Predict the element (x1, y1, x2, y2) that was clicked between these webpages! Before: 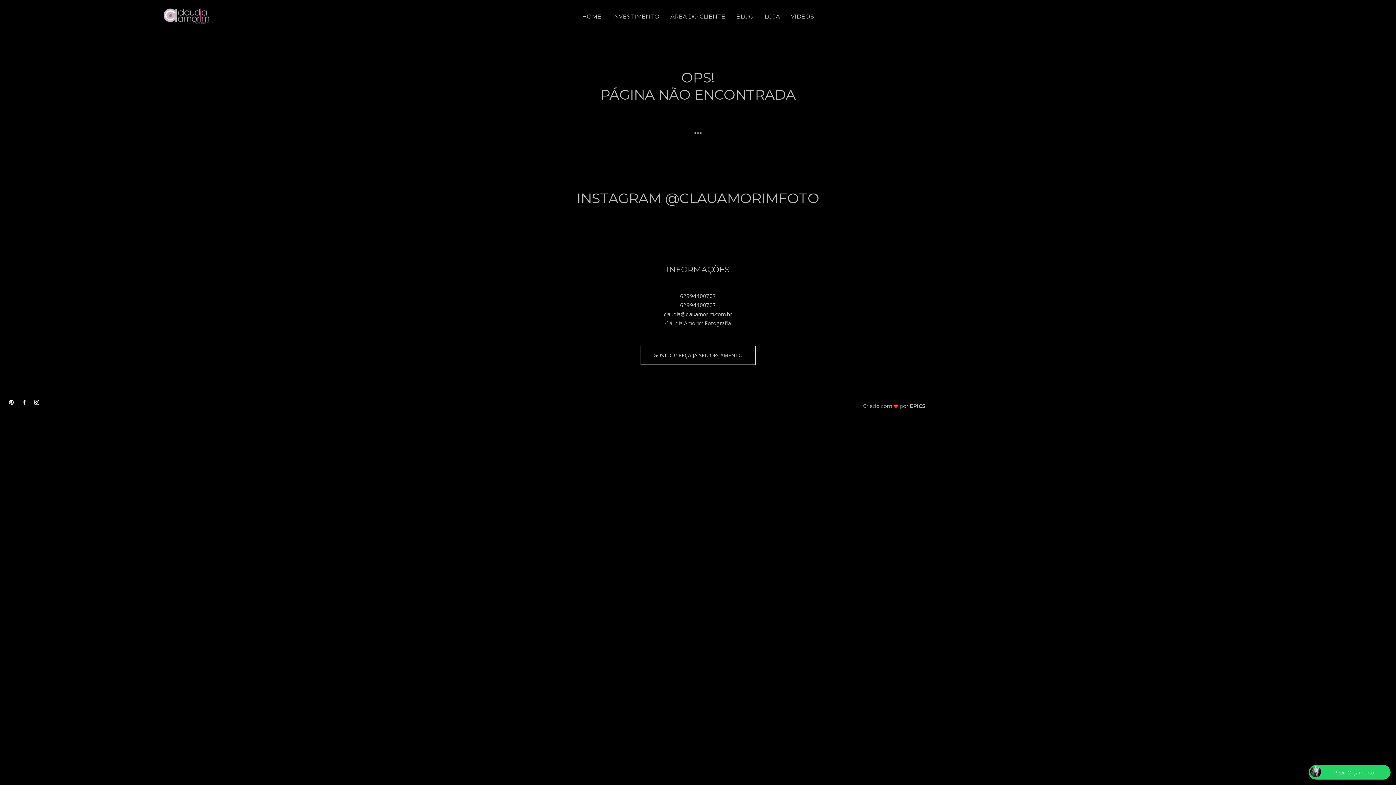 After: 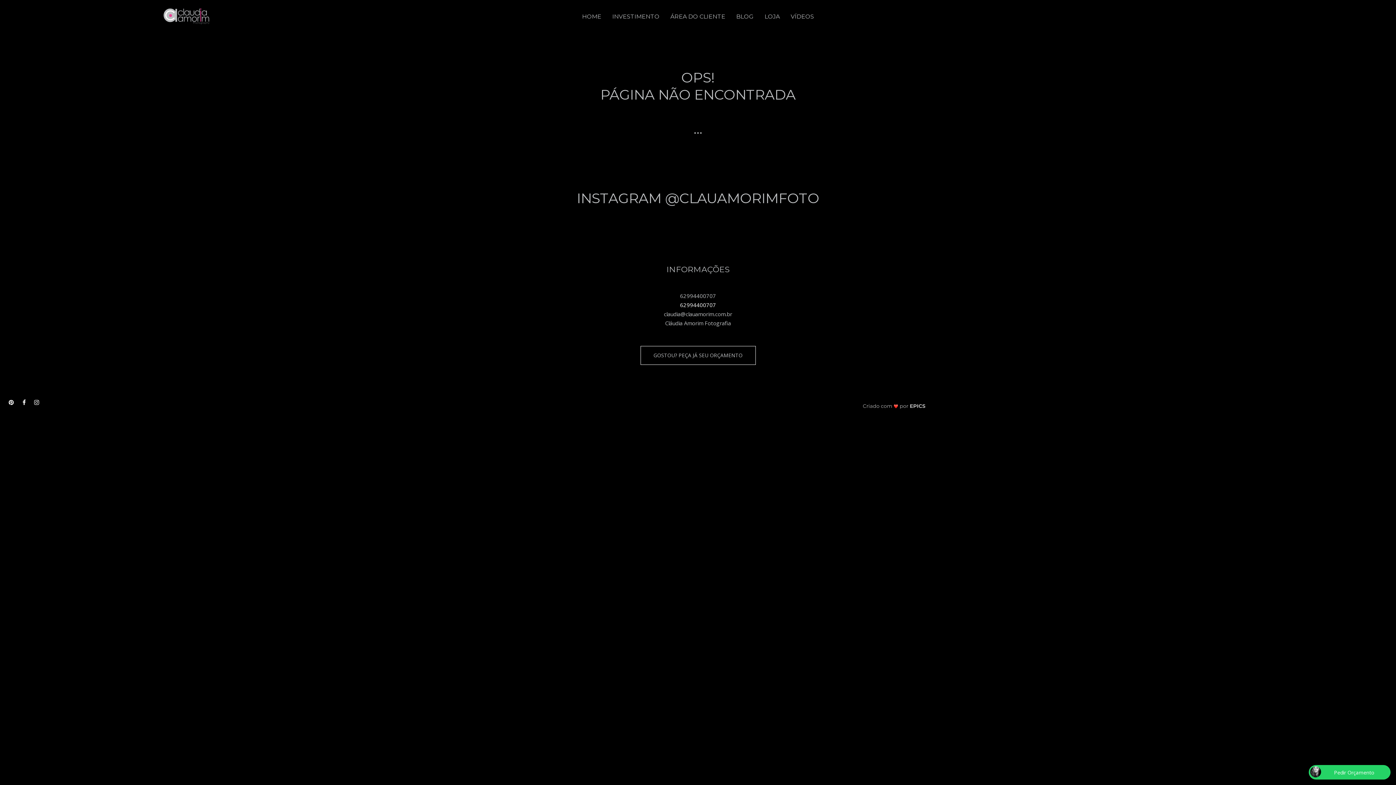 Action: label: 62994400707 bbox: (680, 301, 716, 308)